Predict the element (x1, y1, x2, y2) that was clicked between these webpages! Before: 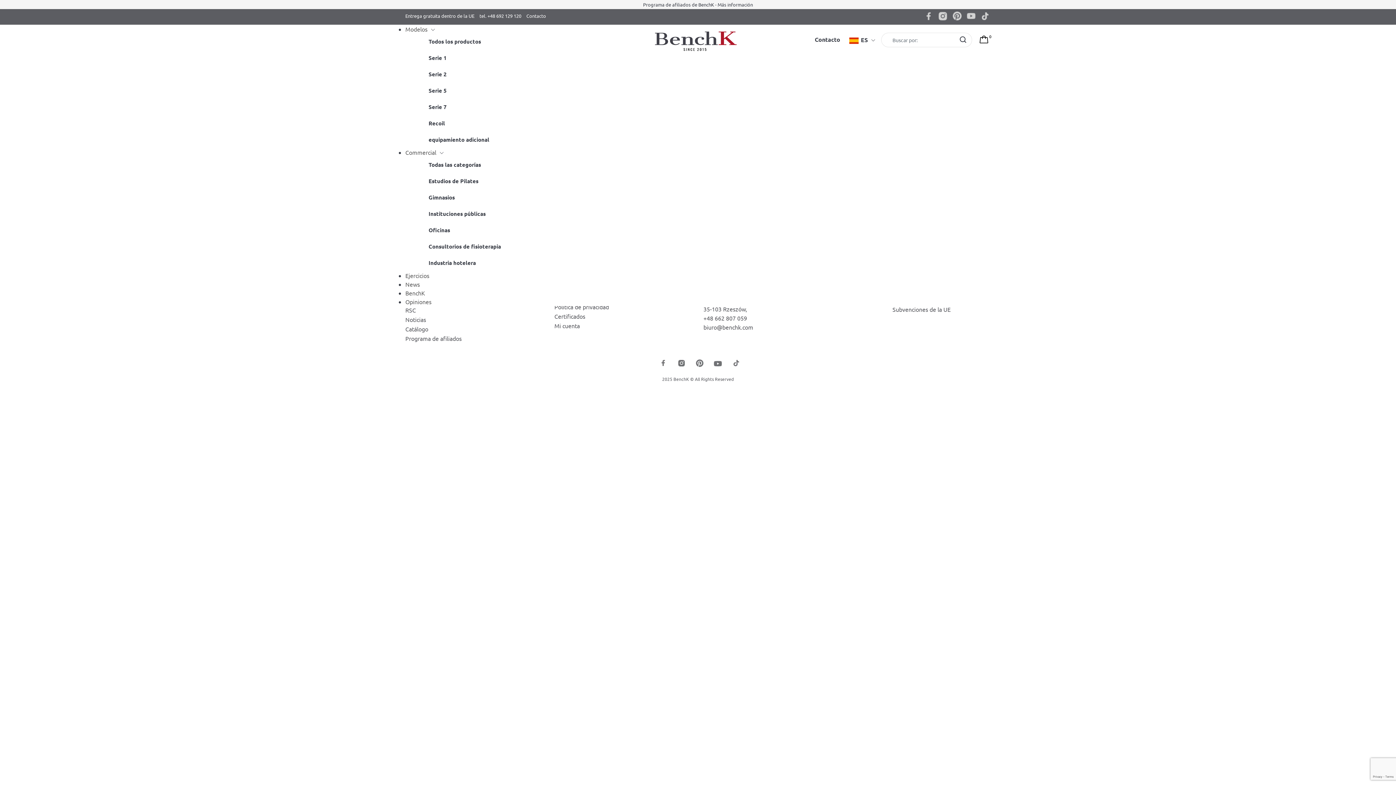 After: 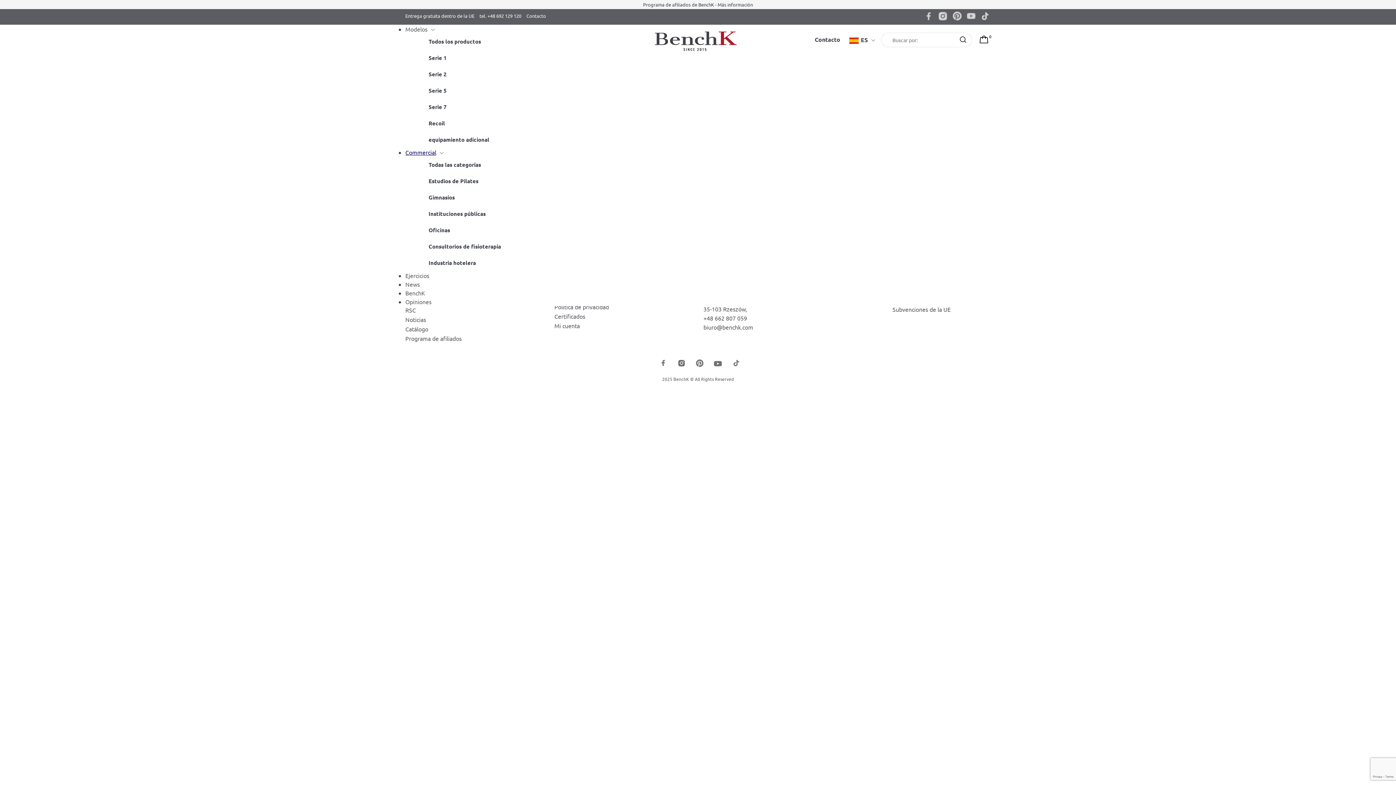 Action: bbox: (405, 148, 443, 156) label: Commercial